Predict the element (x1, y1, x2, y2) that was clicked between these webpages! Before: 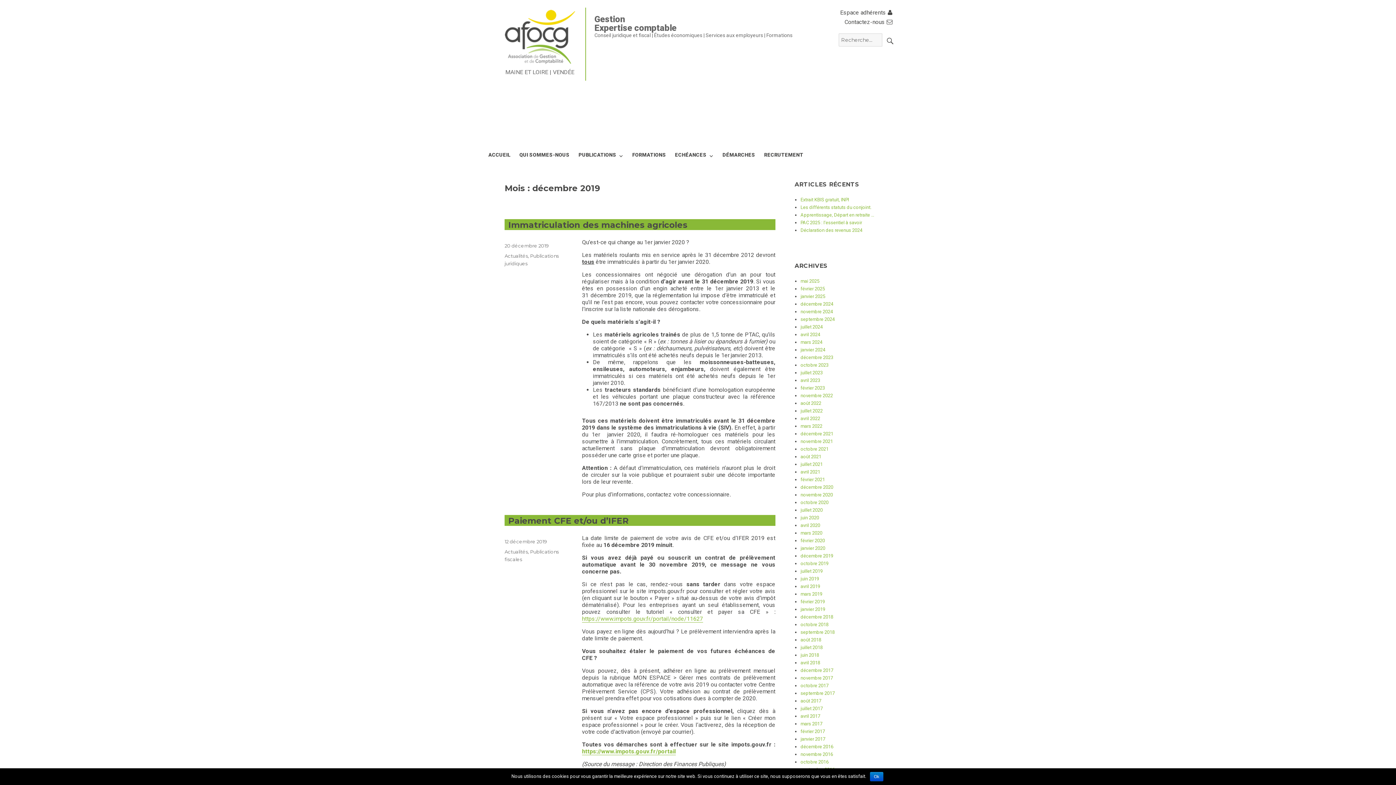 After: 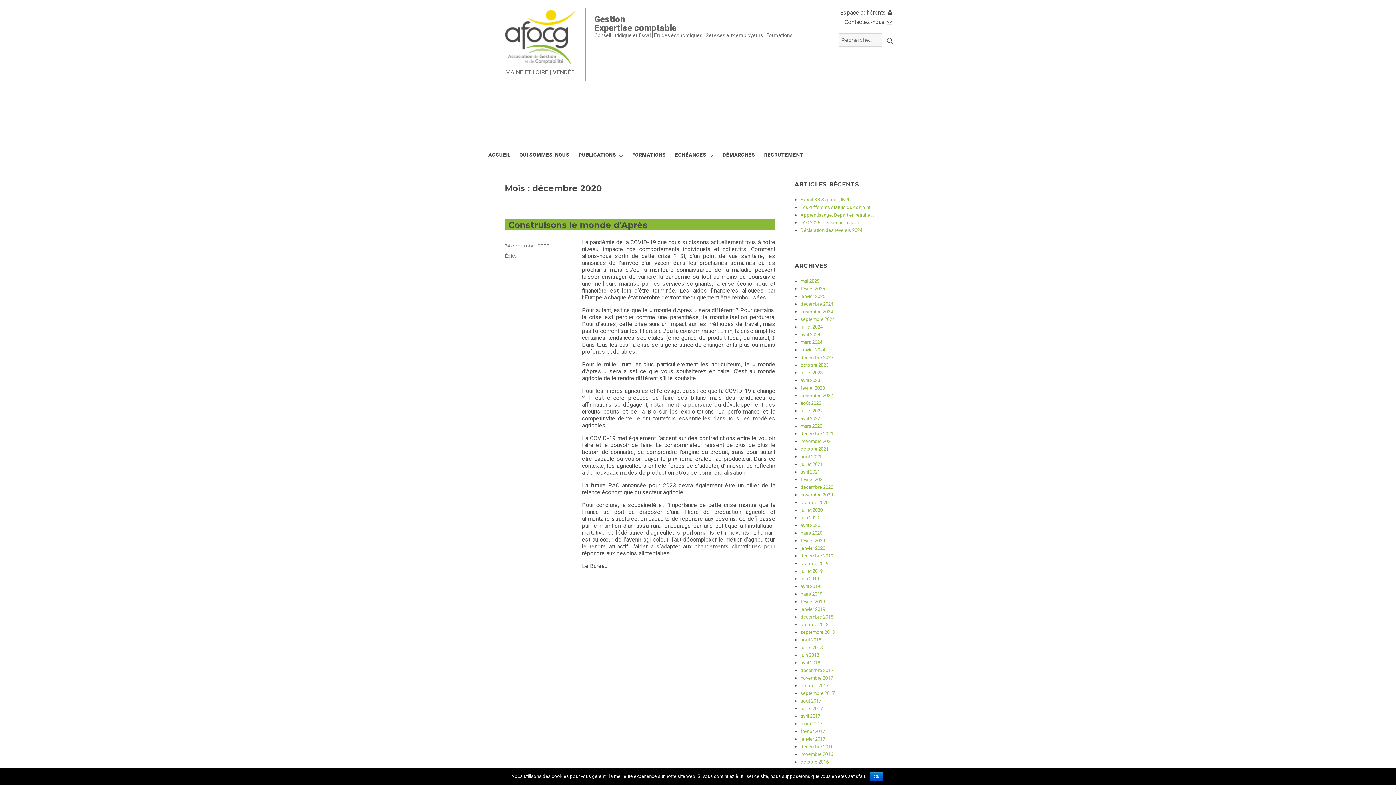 Action: label: décembre 2020 bbox: (800, 484, 833, 490)